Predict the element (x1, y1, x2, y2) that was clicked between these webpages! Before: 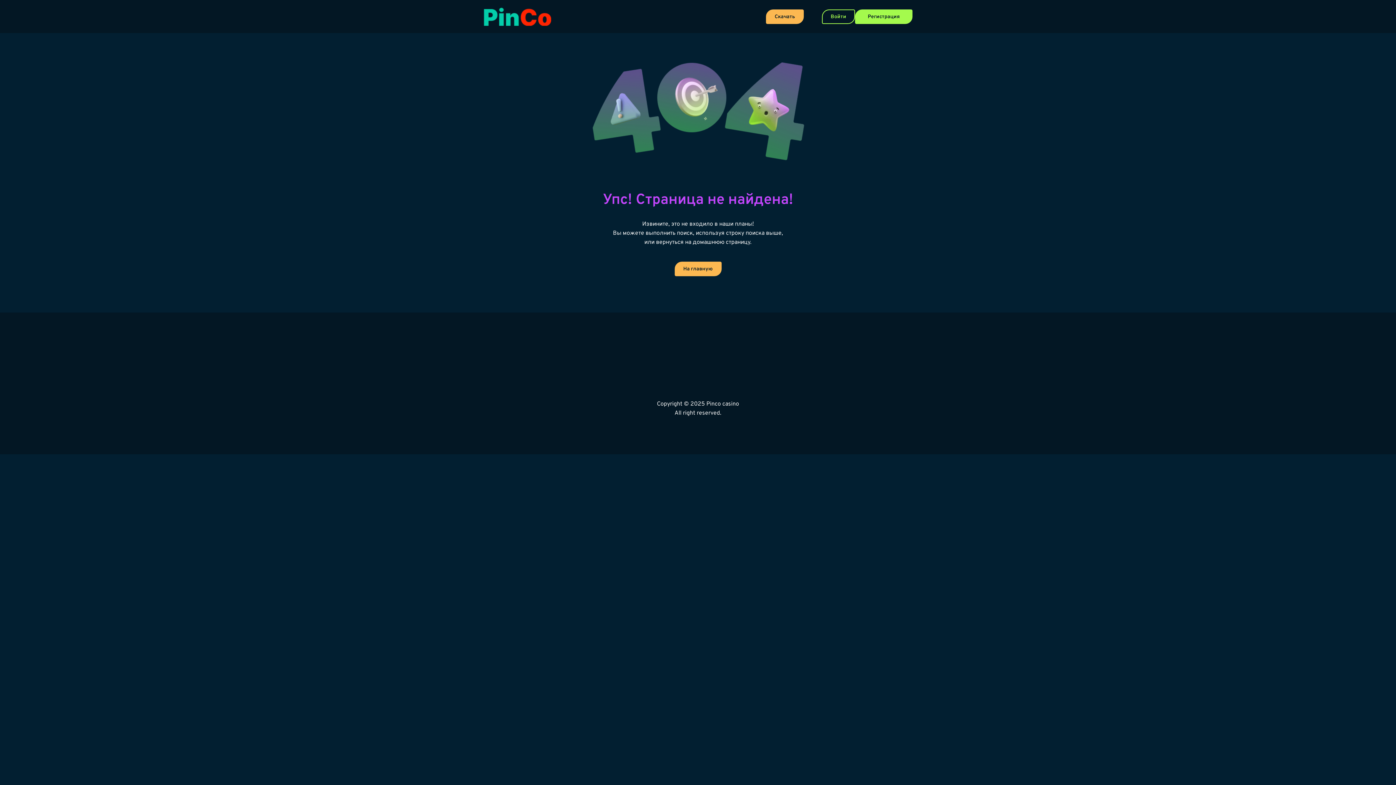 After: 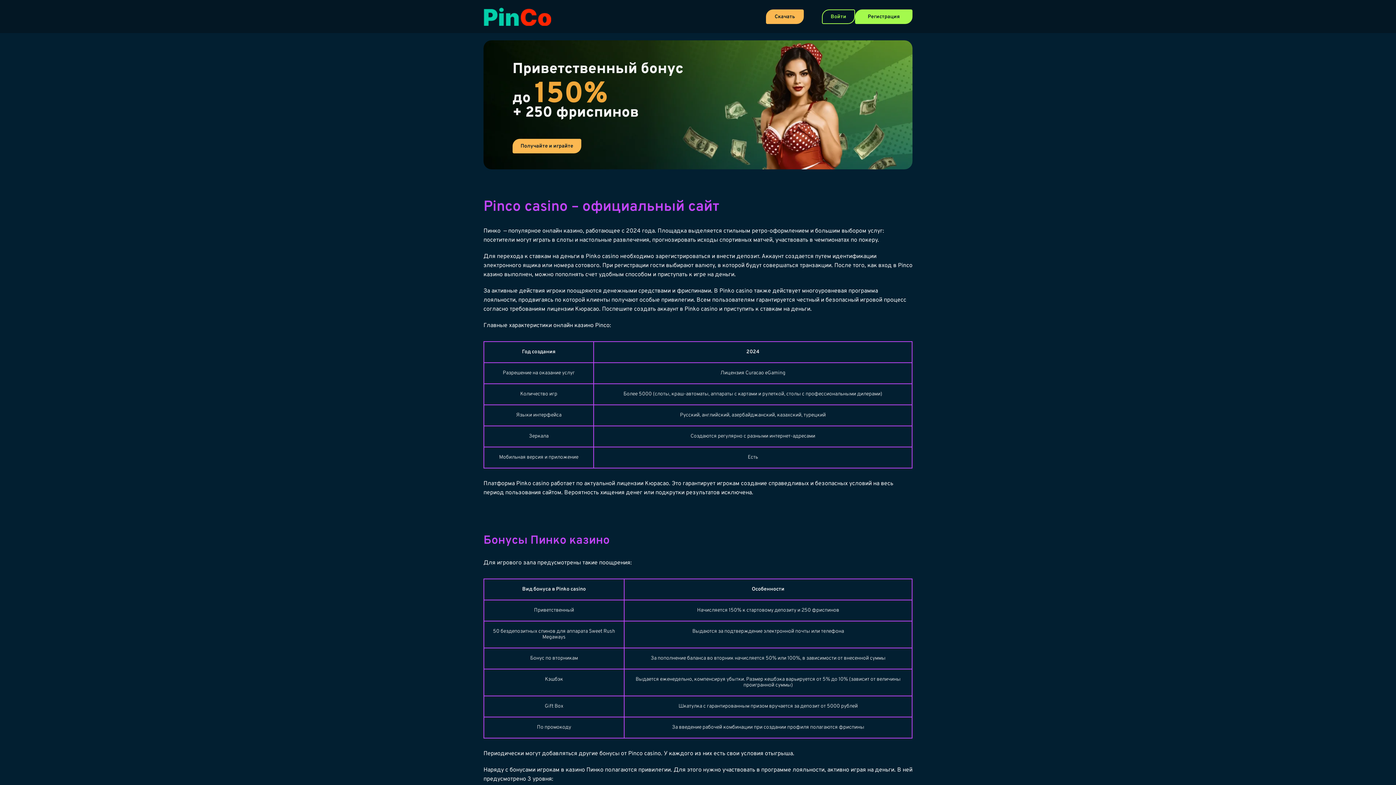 Action: bbox: (483, 7, 551, 25)